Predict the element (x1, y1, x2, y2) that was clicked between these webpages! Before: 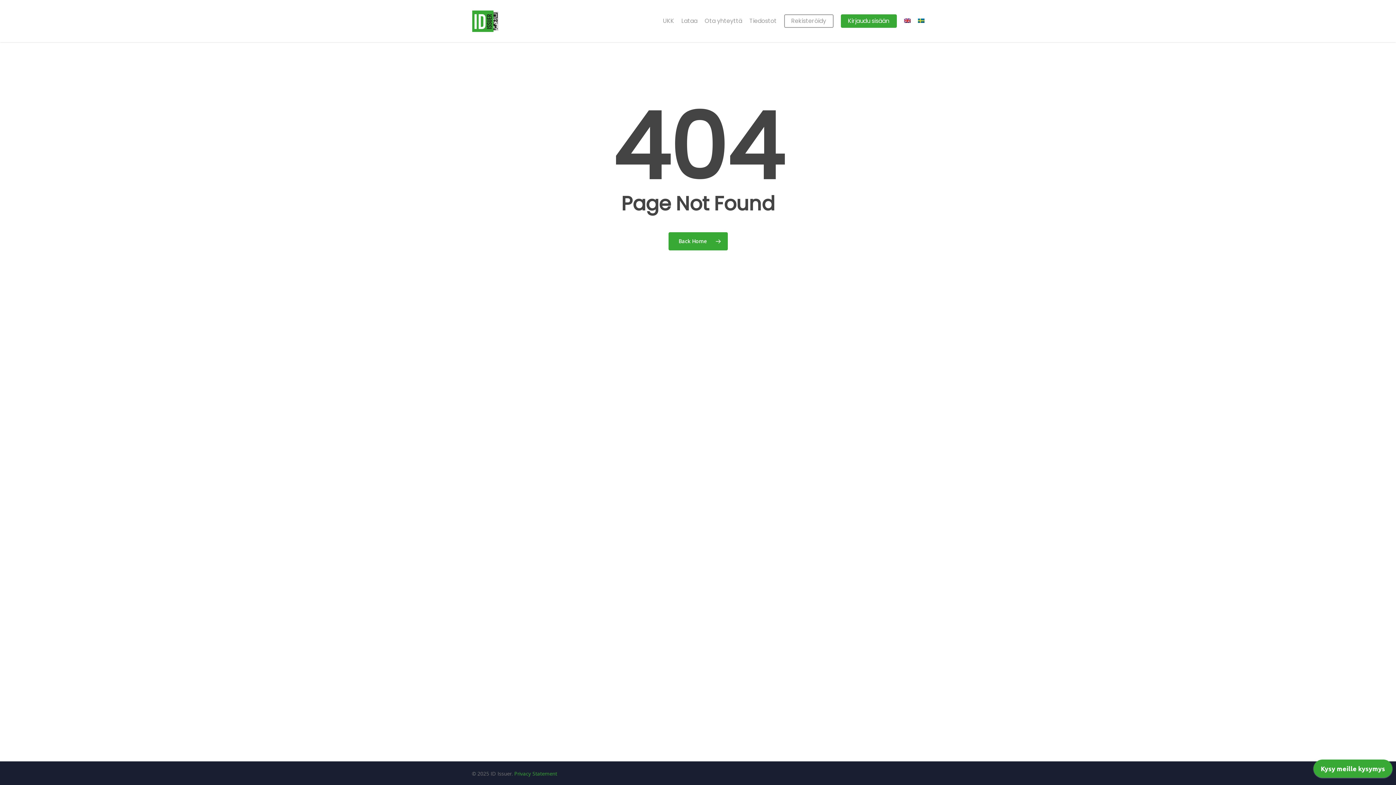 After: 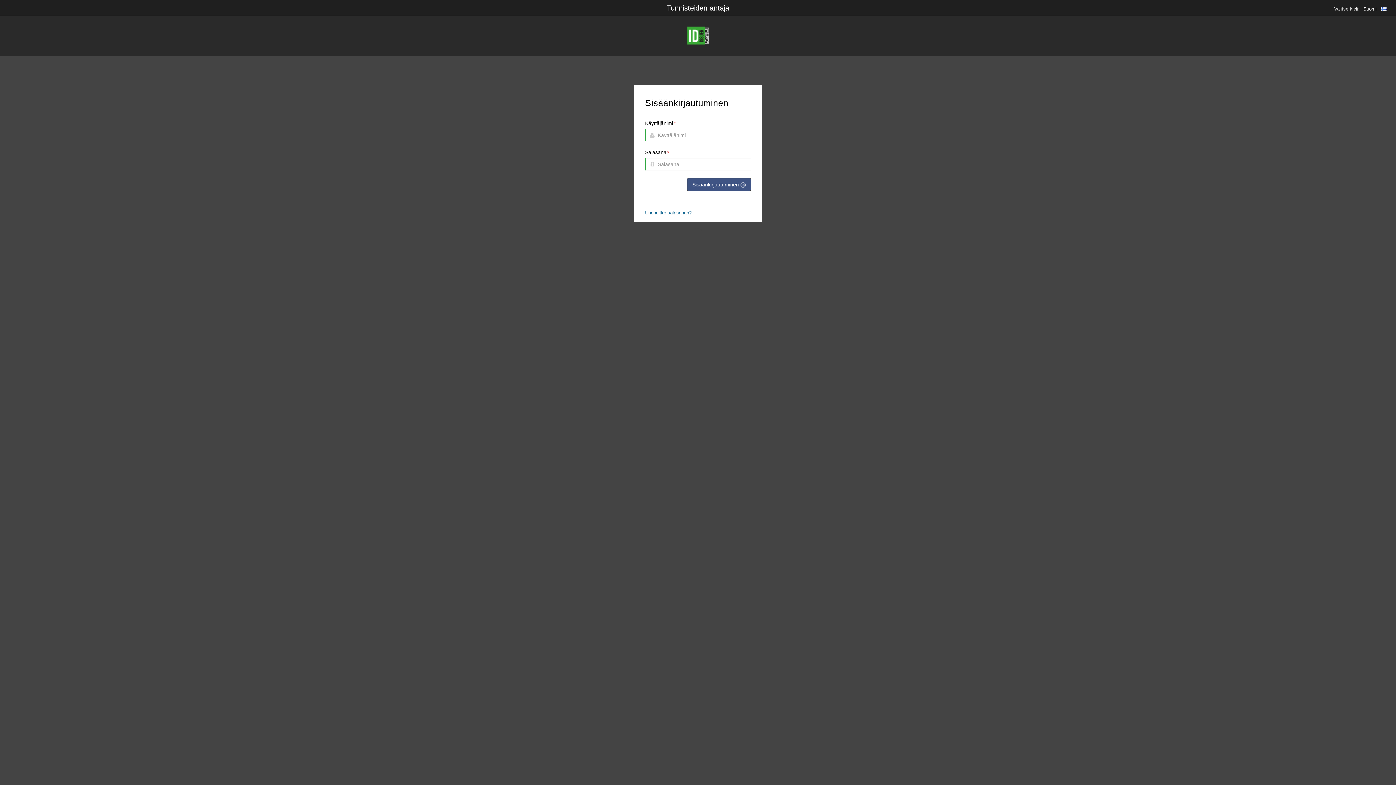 Action: bbox: (840, 18, 896, 24) label: Kirjaudu sisään